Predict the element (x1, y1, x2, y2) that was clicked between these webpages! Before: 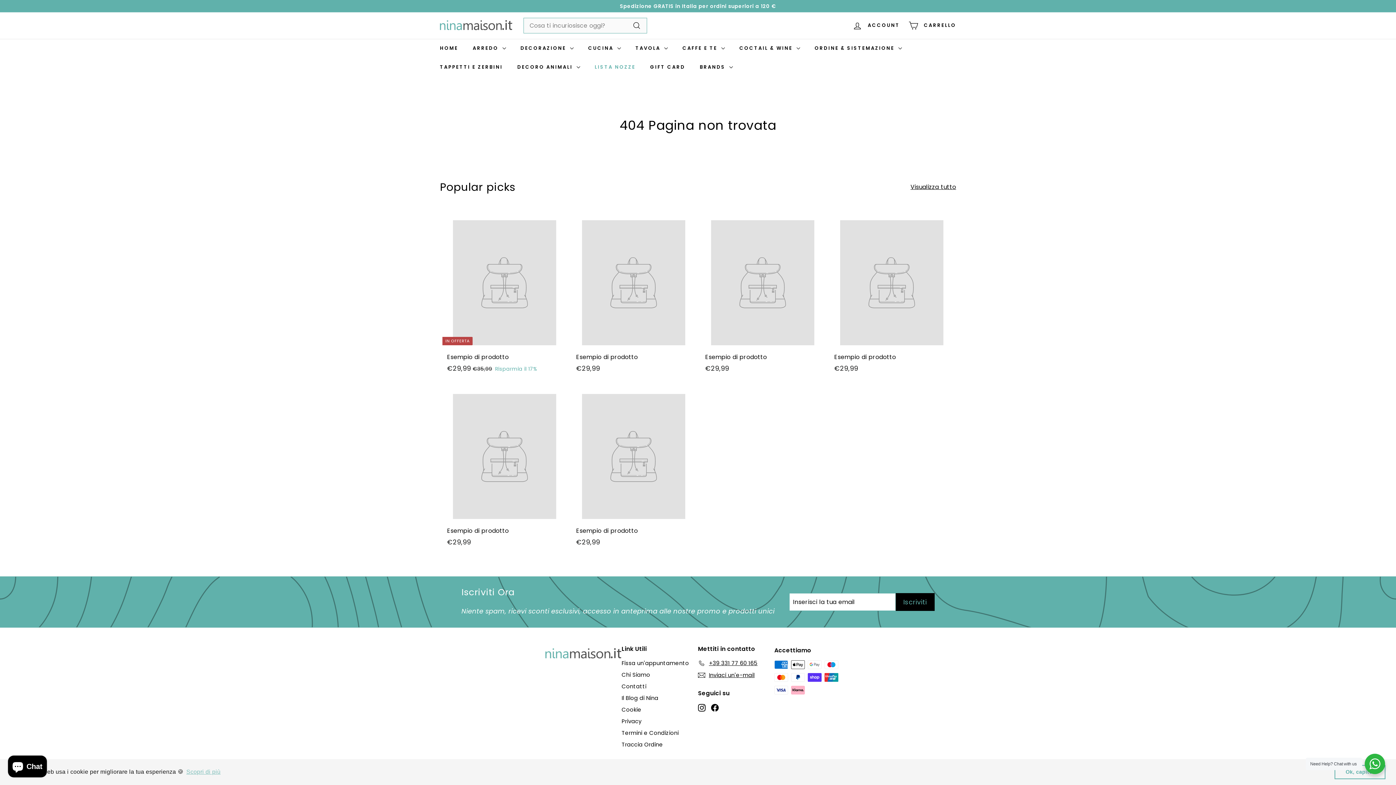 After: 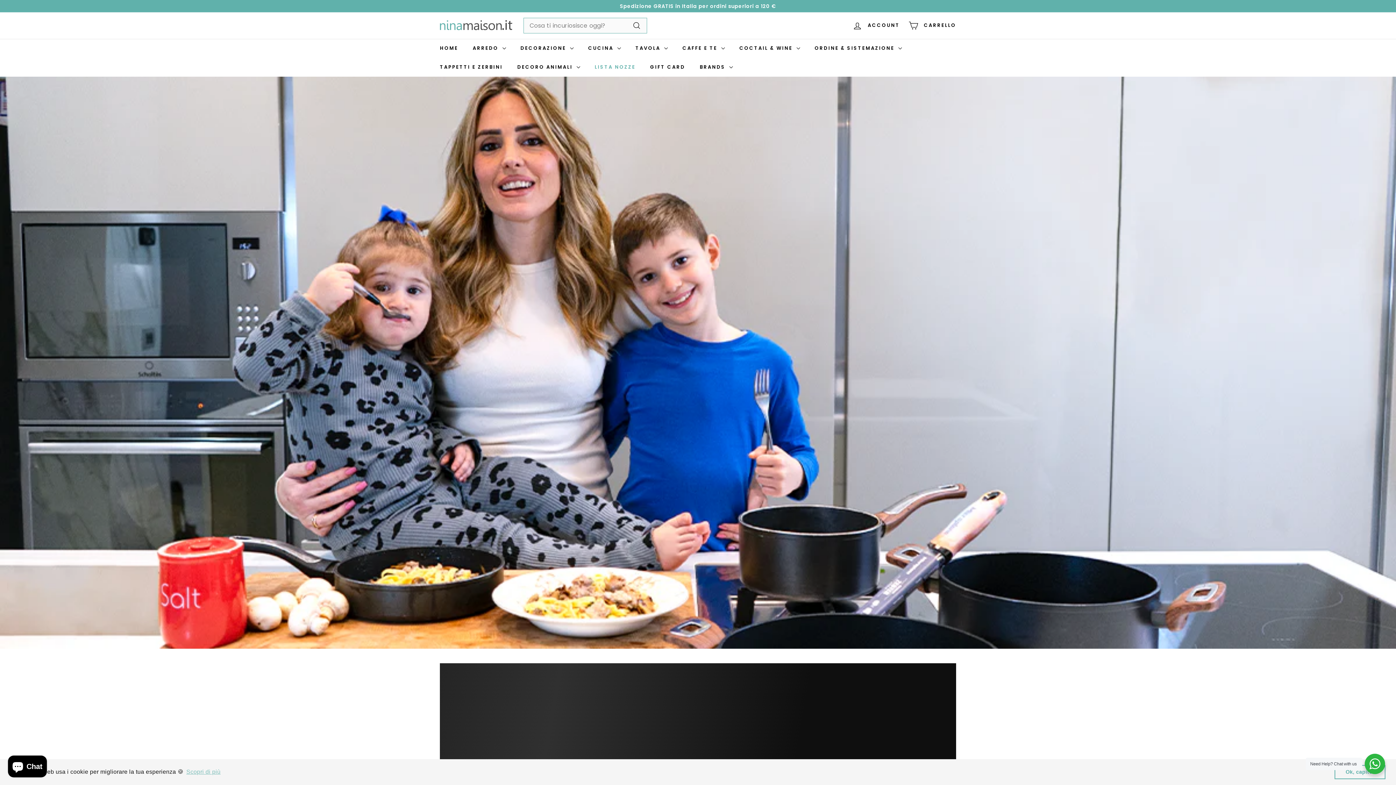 Action: bbox: (432, 38, 465, 57) label: HOME